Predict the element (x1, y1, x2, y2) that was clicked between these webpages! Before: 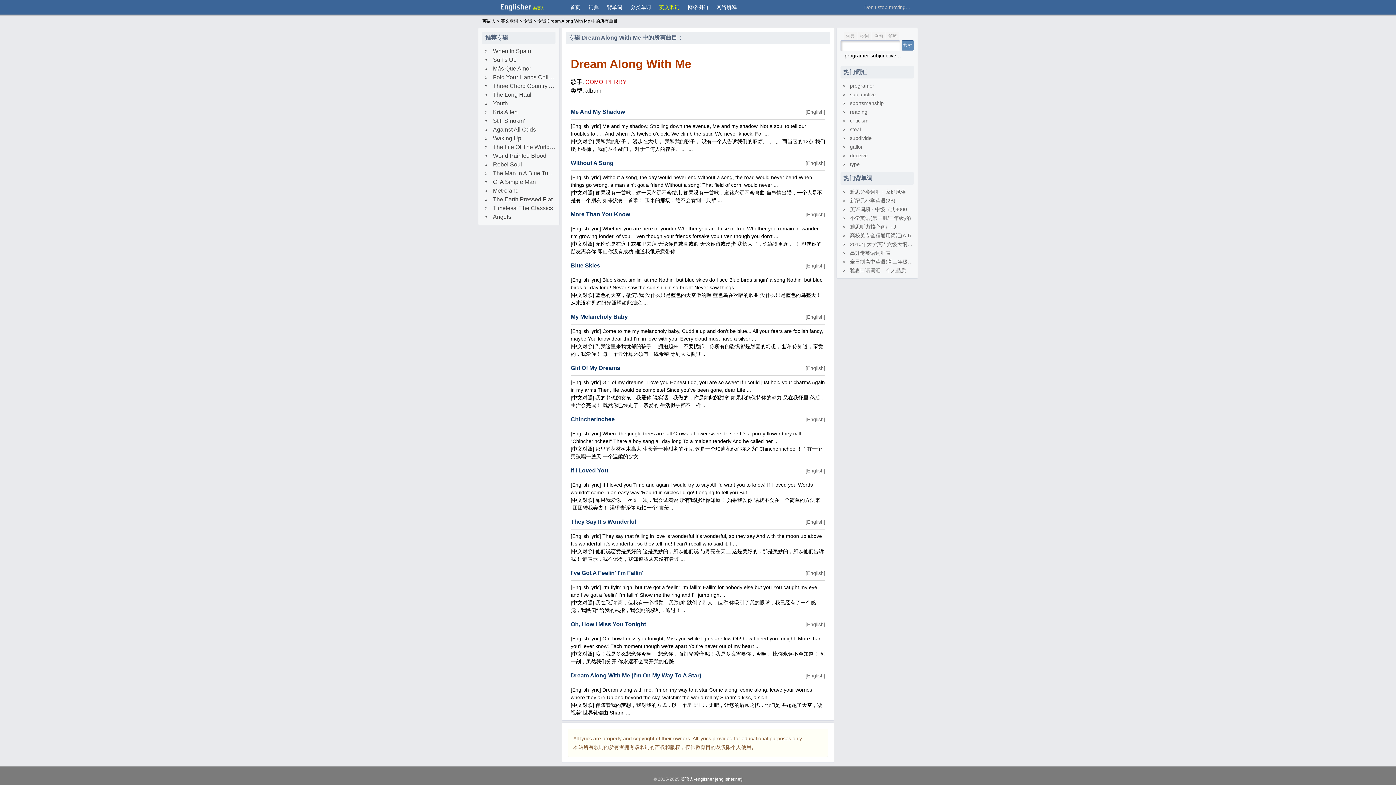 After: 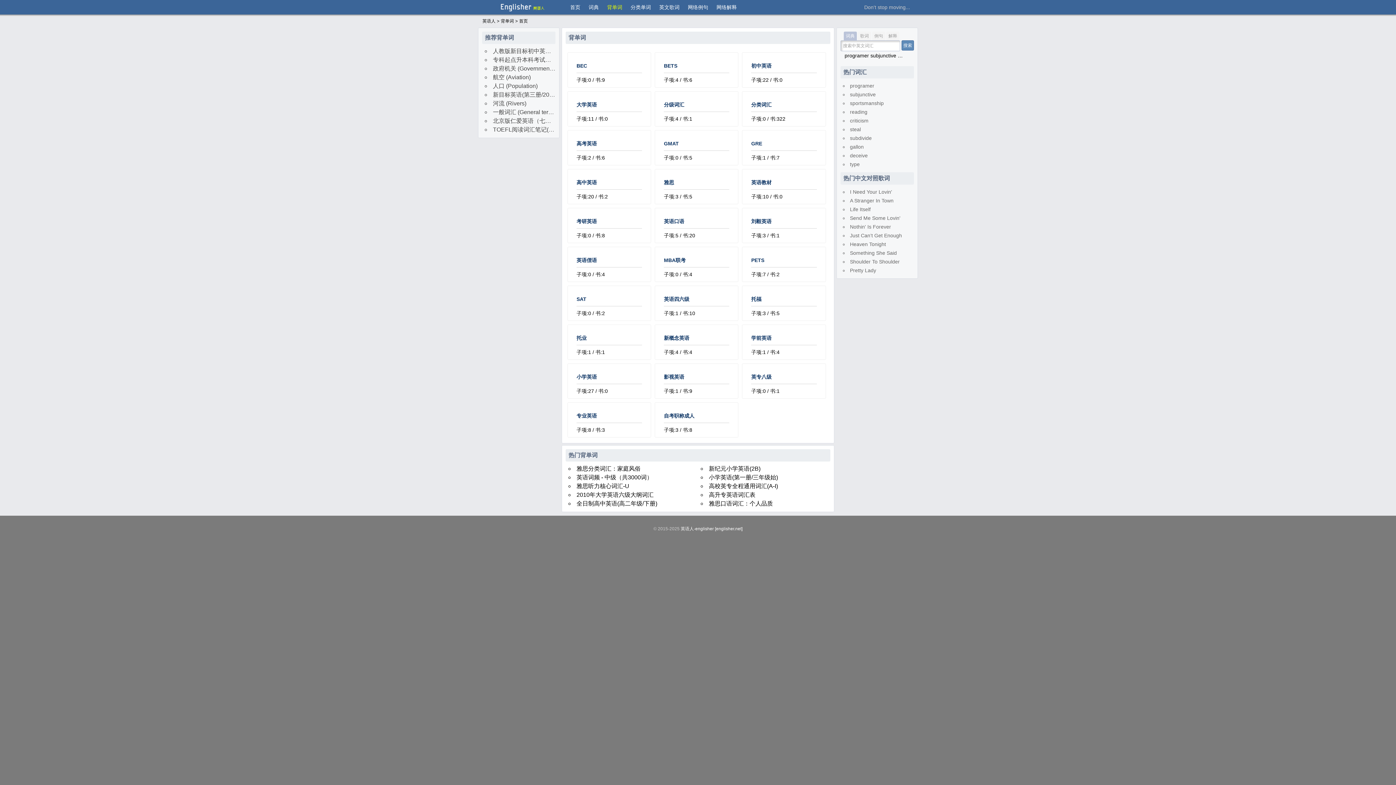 Action: bbox: (604, 2, 625, 12) label: 背单词